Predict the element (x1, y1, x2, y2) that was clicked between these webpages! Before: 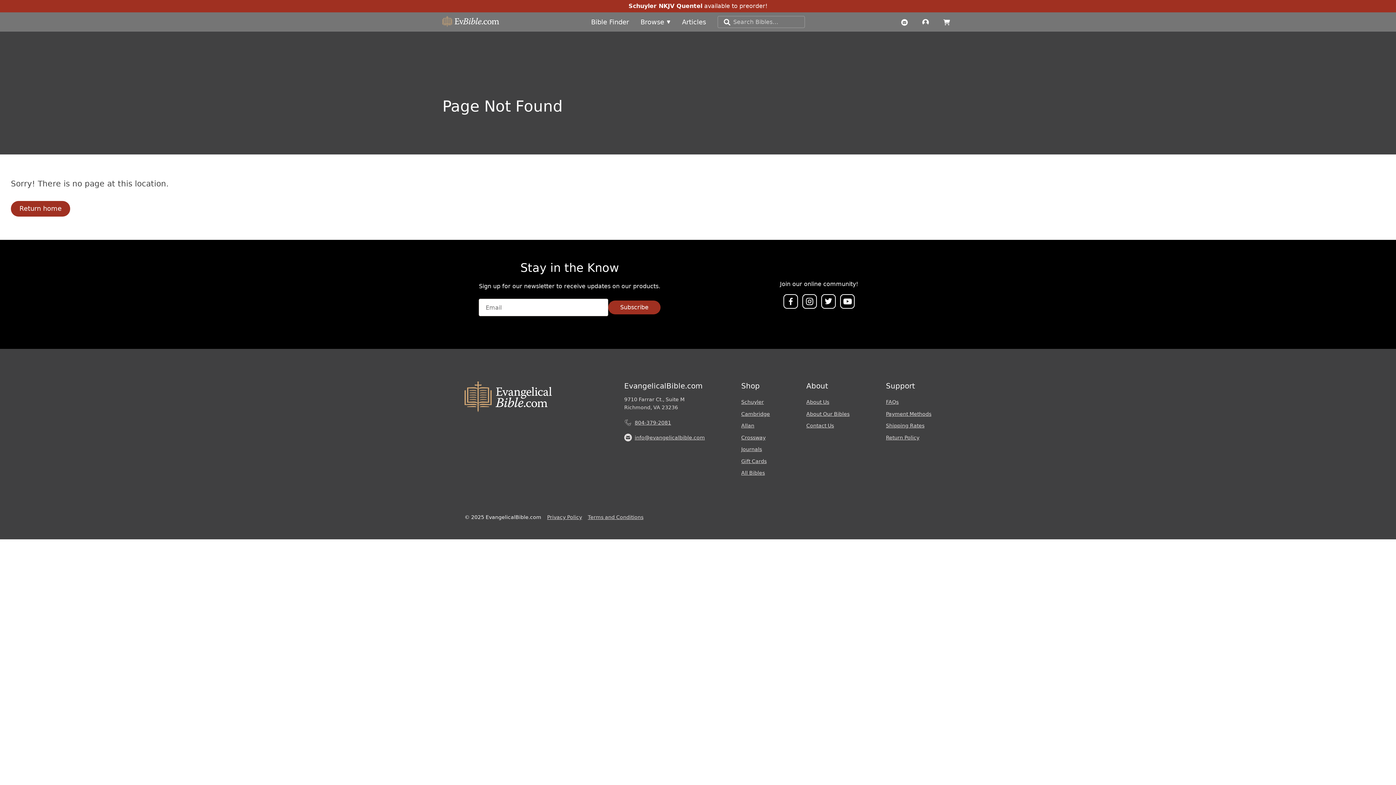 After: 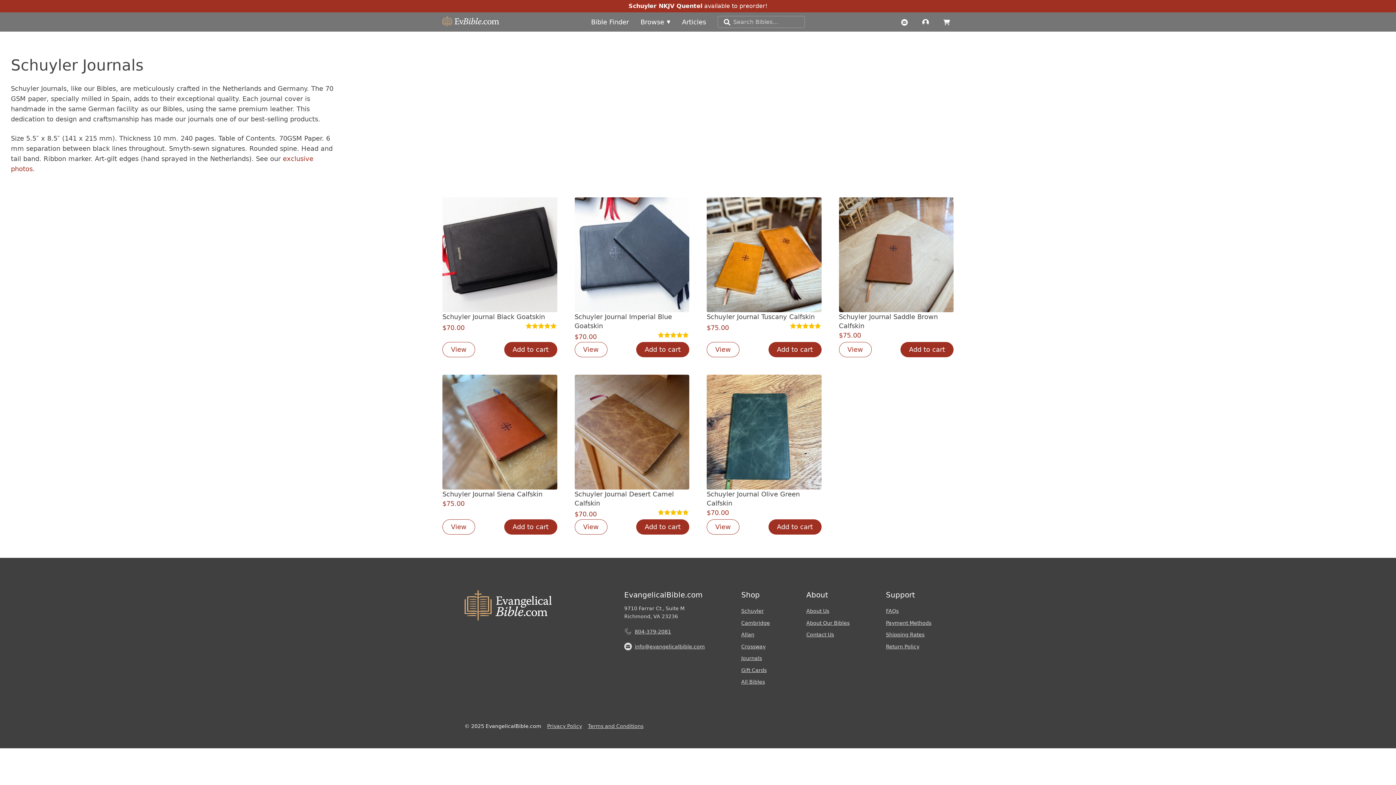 Action: label: Journals bbox: (741, 446, 762, 452)